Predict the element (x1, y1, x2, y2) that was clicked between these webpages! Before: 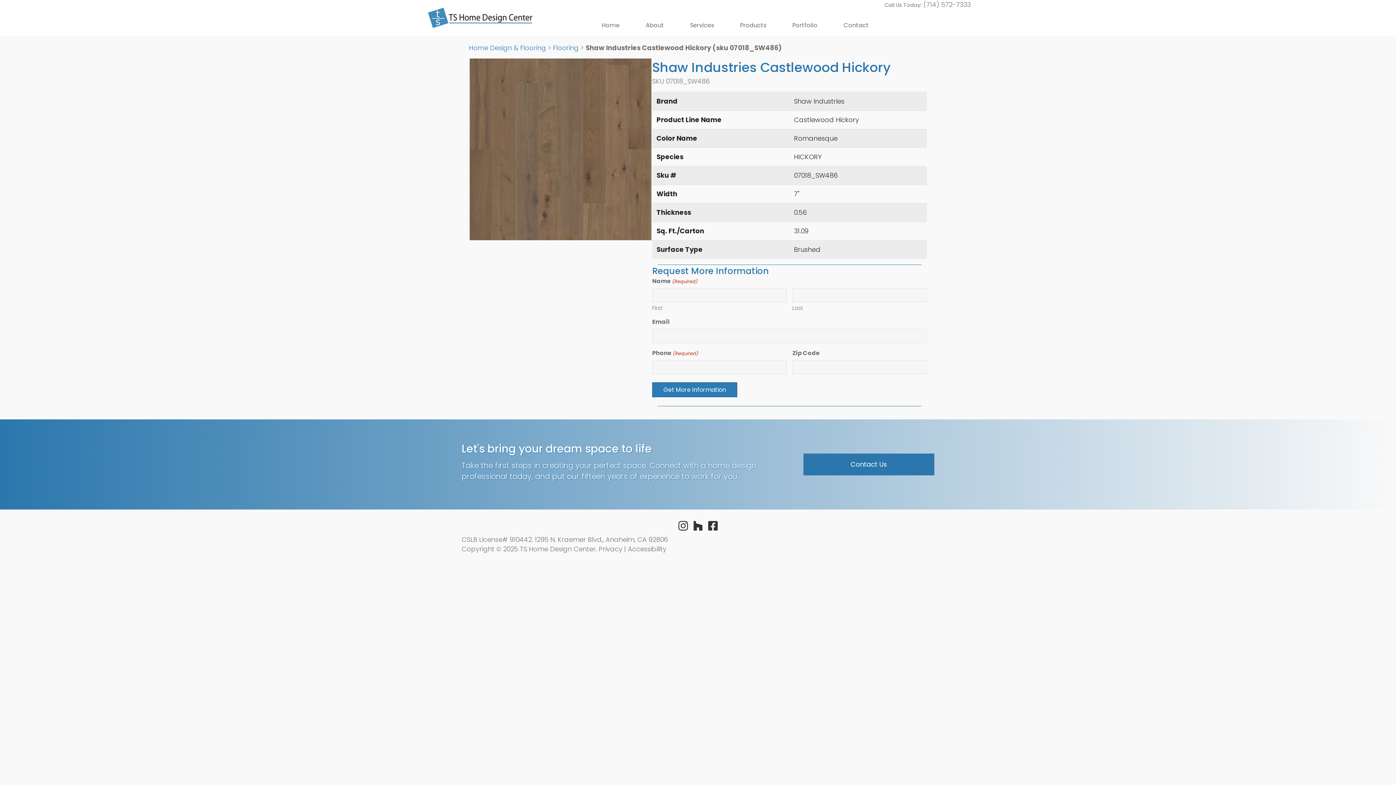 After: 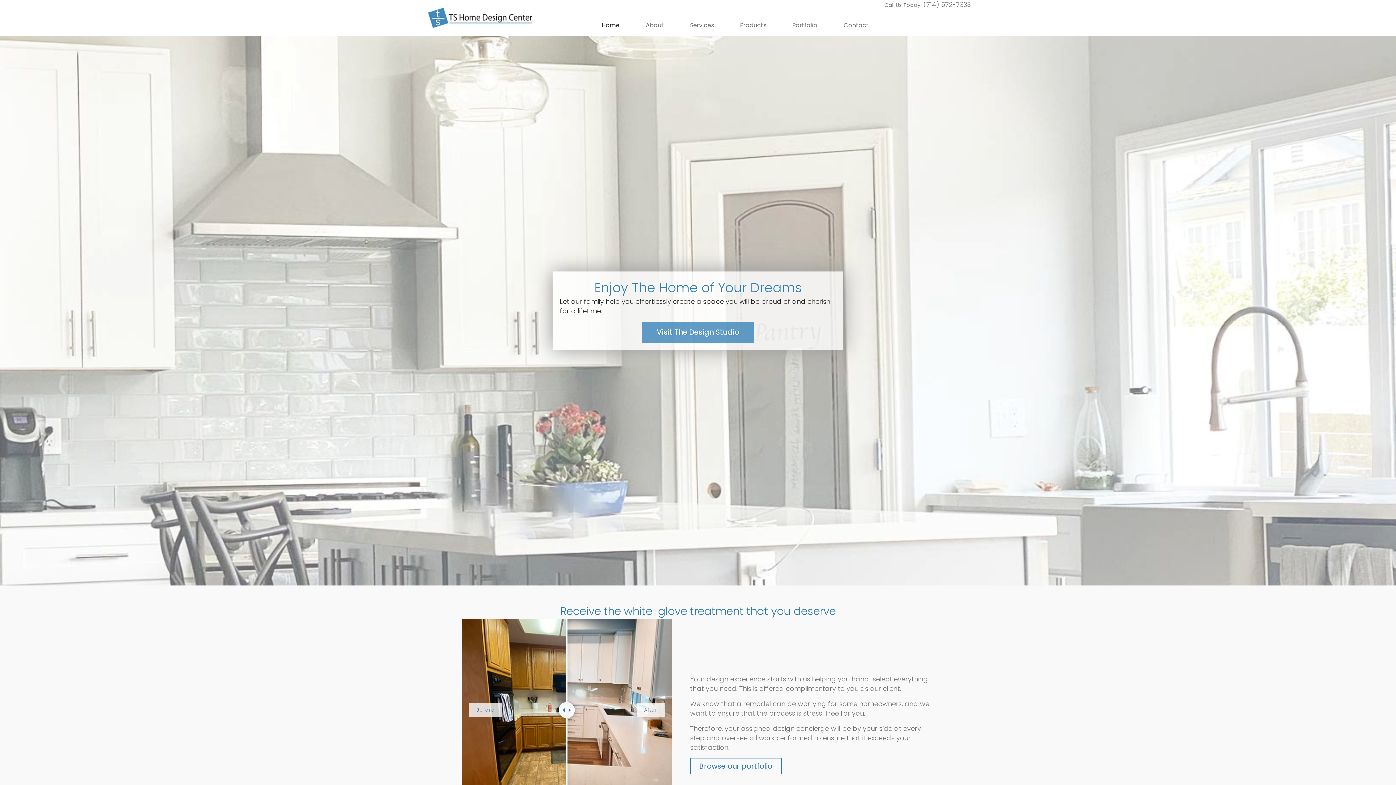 Action: label: Home bbox: (596, 15, 625, 35)